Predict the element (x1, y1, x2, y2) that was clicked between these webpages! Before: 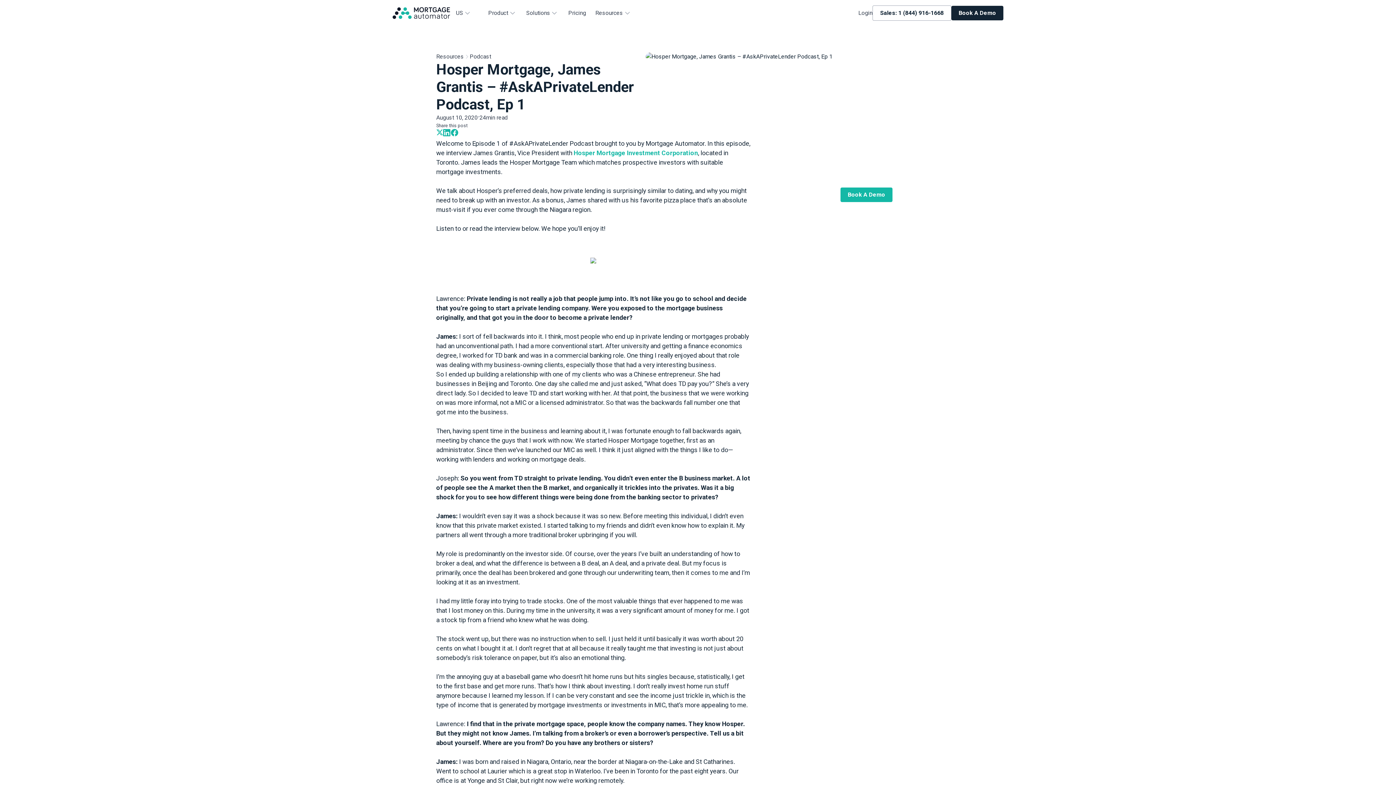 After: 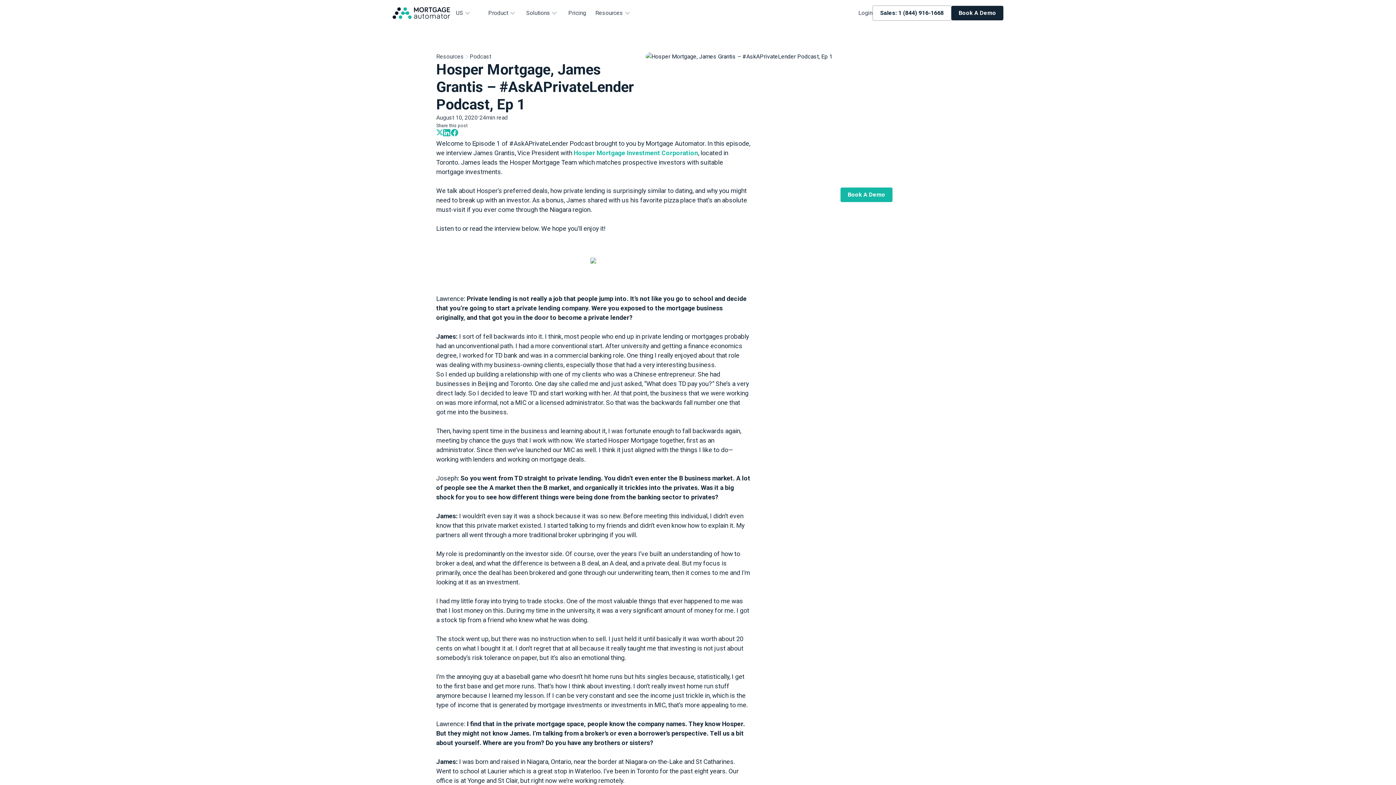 Action: bbox: (442, 129, 450, 138)